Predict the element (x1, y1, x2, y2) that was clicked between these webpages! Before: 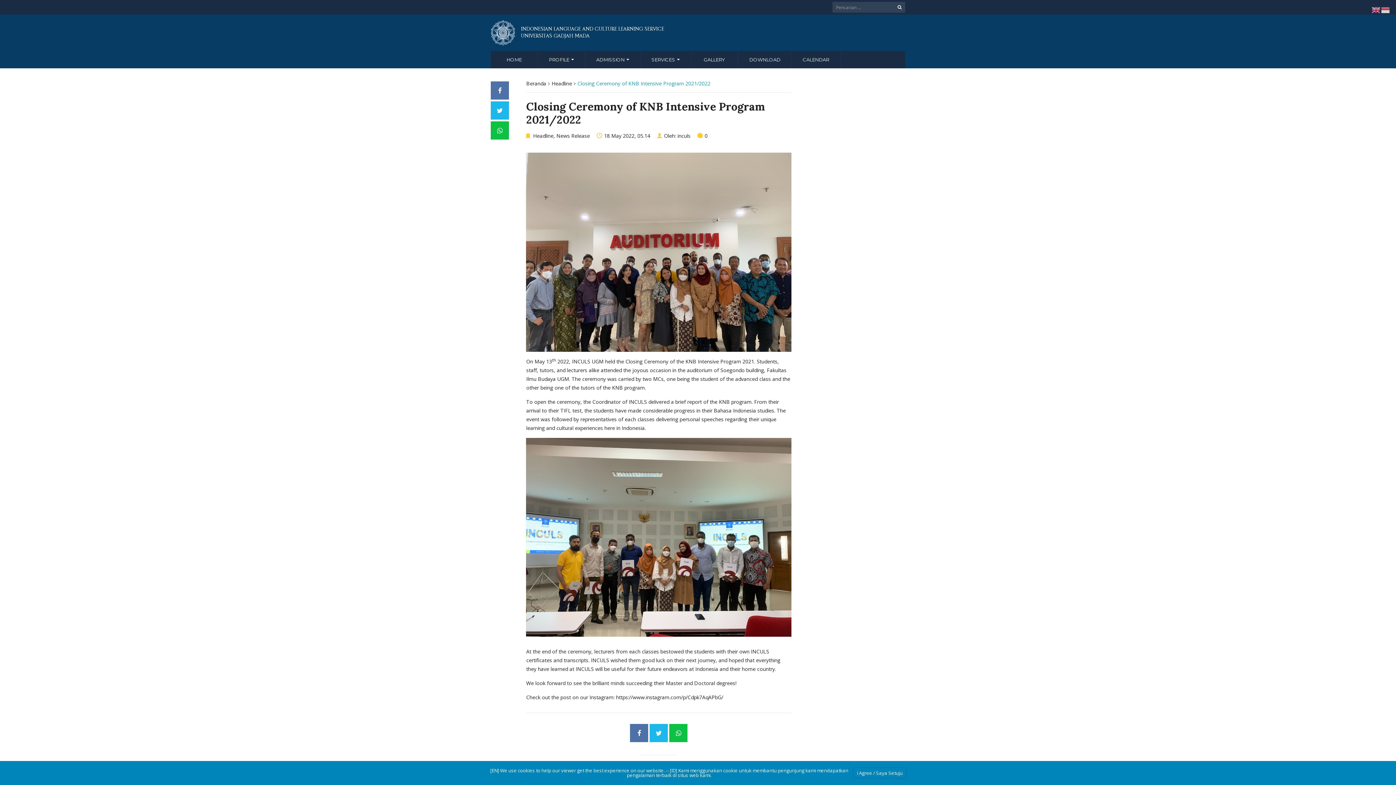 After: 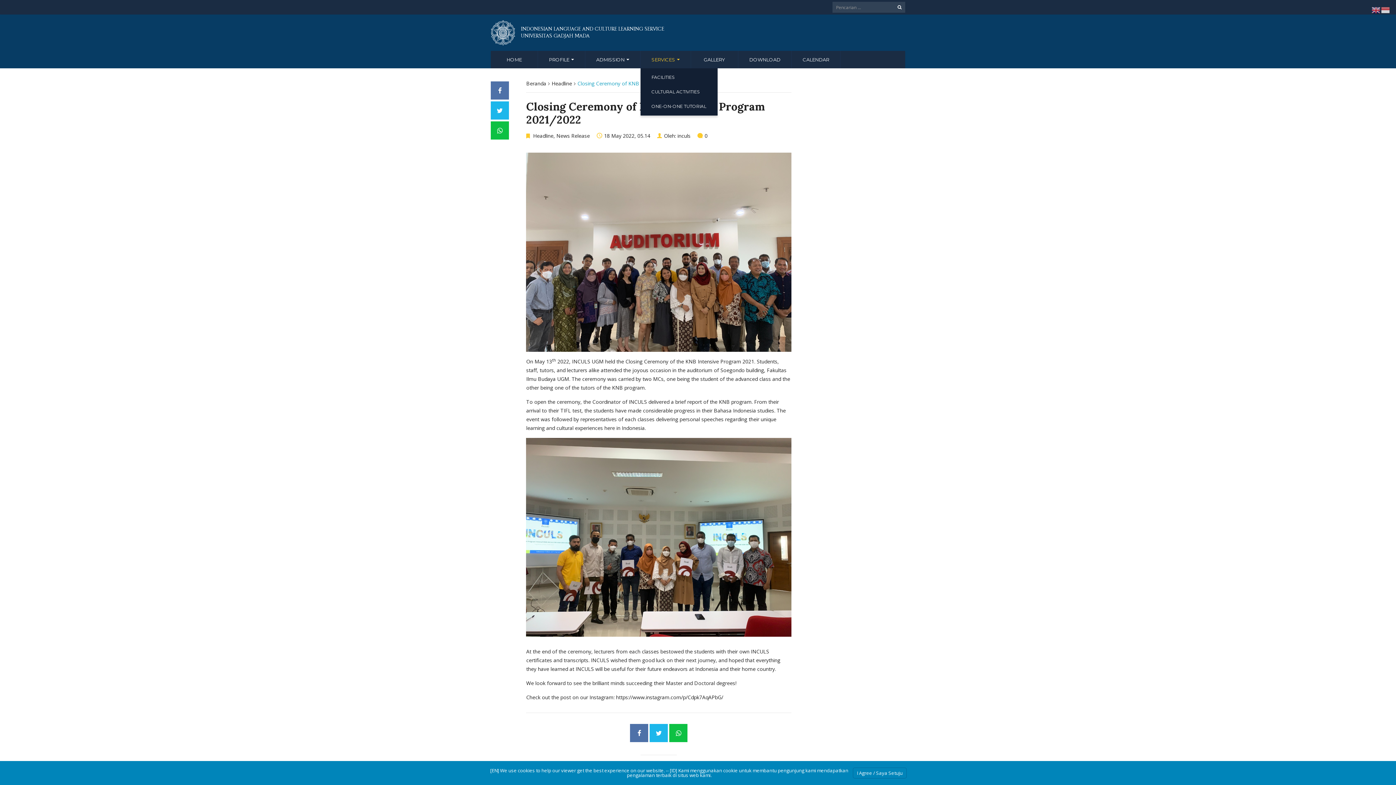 Action: label: SERVICES  bbox: (640, 50, 691, 68)